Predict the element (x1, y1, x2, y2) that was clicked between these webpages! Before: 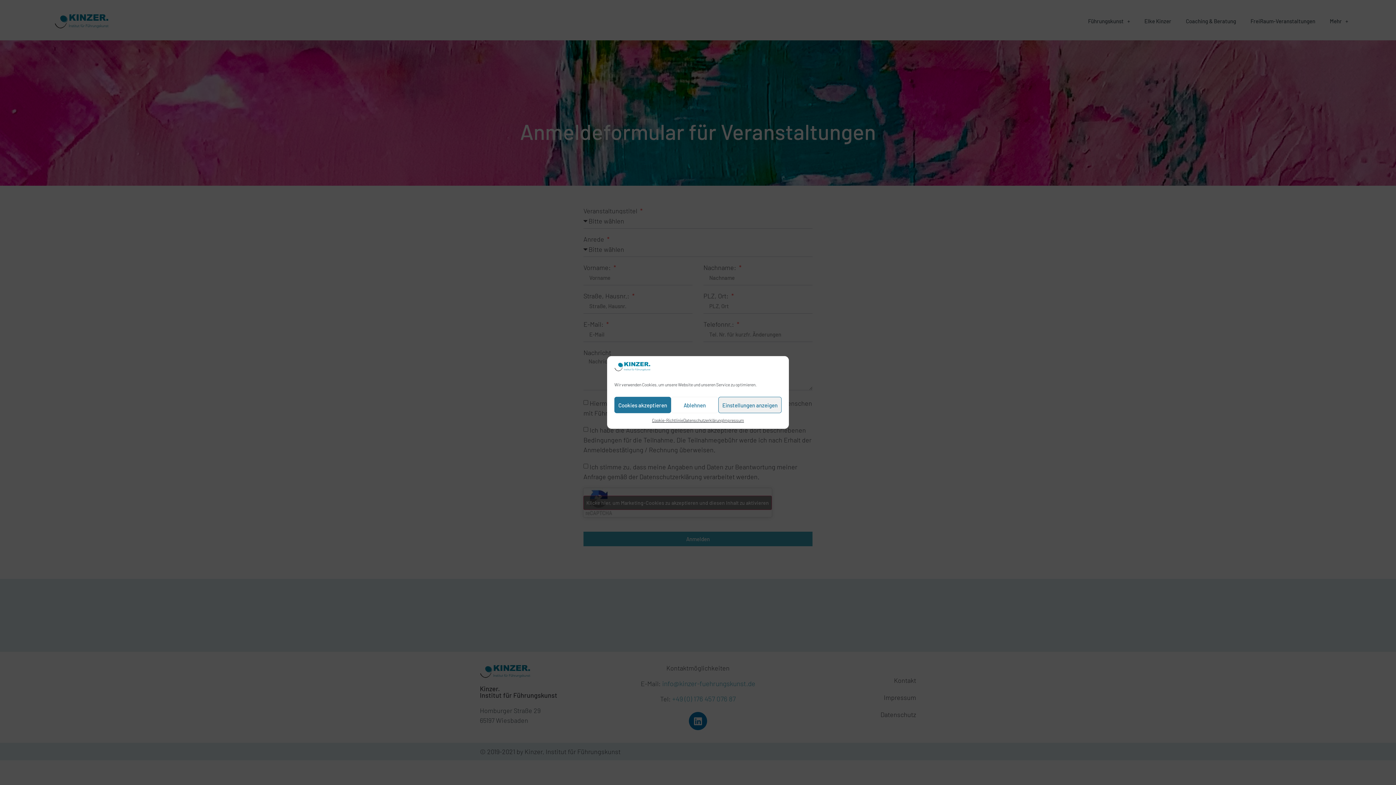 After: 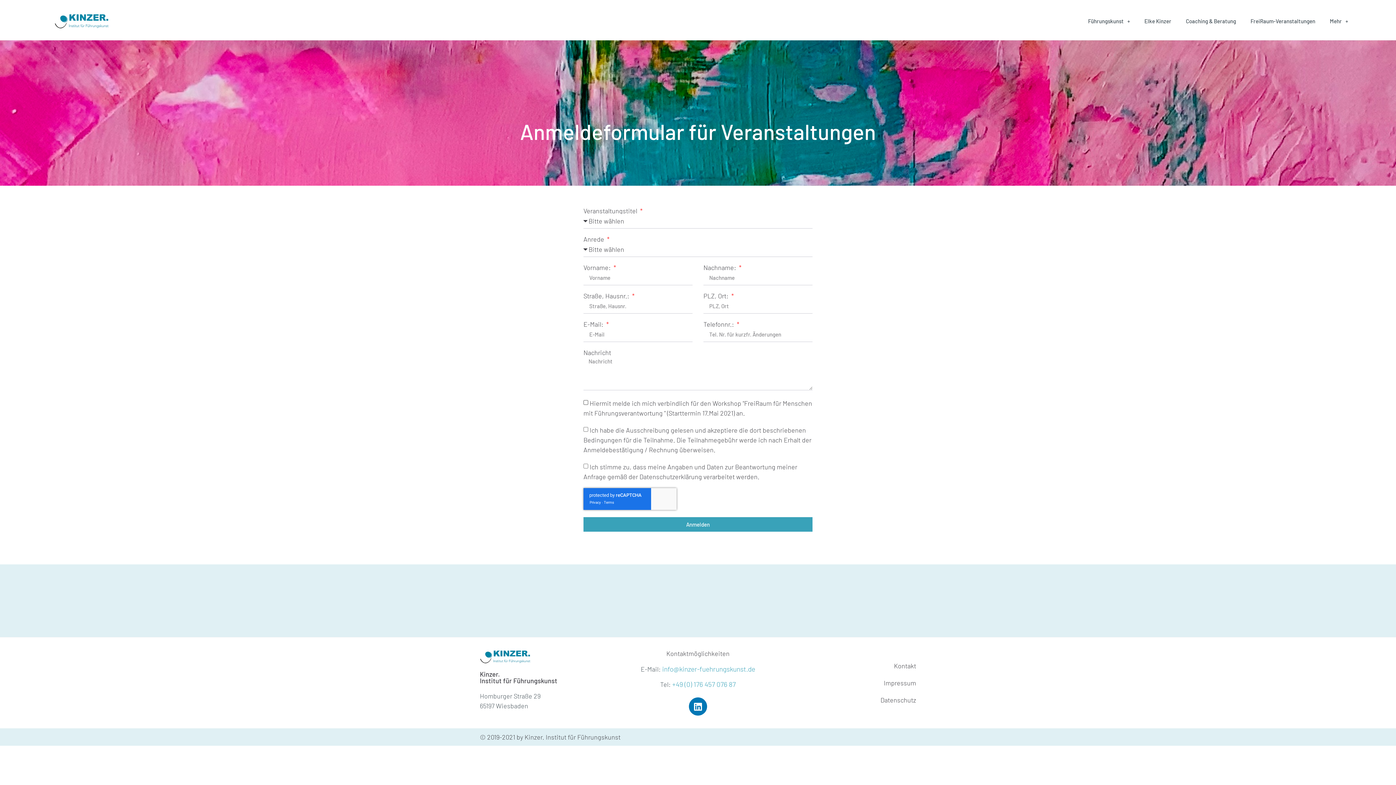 Action: label: Cookies akzeptieren bbox: (614, 397, 671, 413)